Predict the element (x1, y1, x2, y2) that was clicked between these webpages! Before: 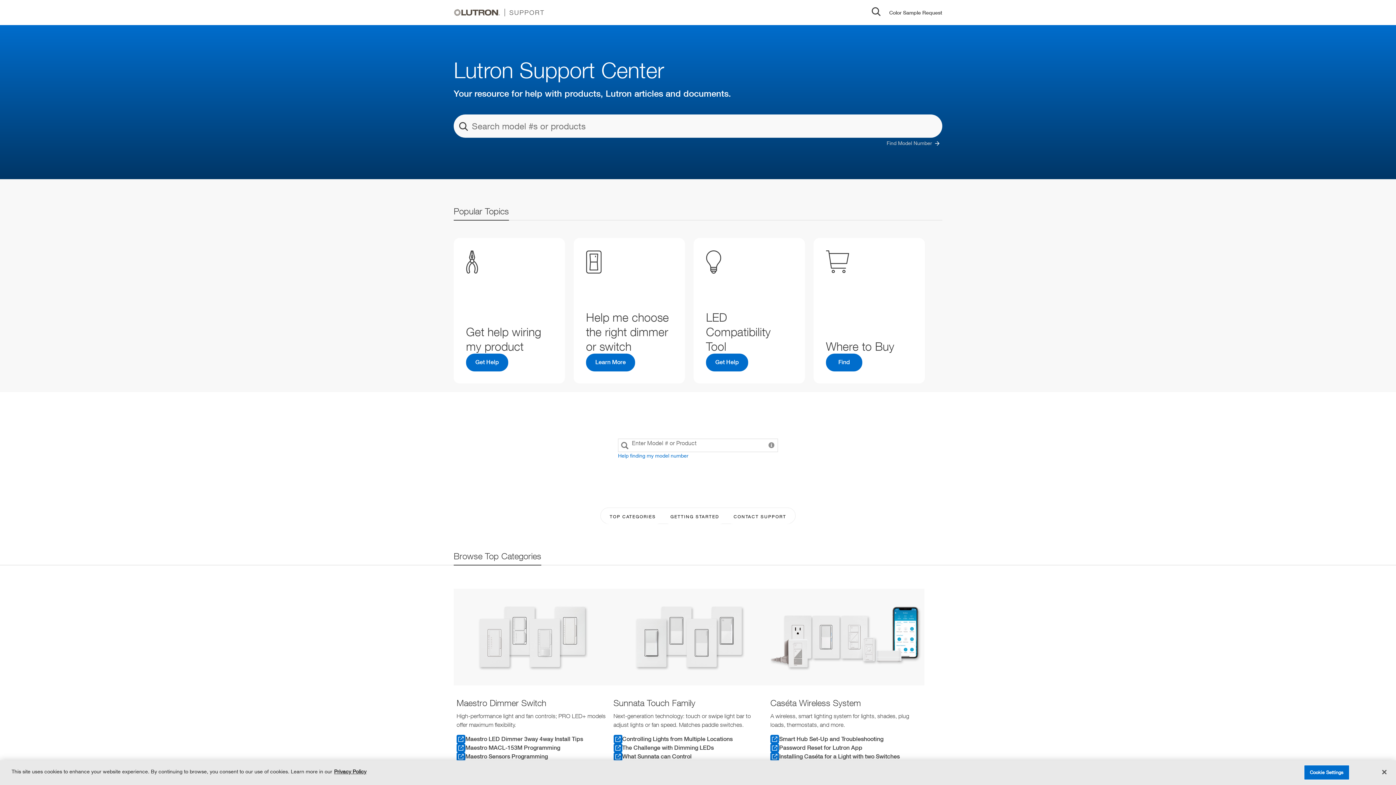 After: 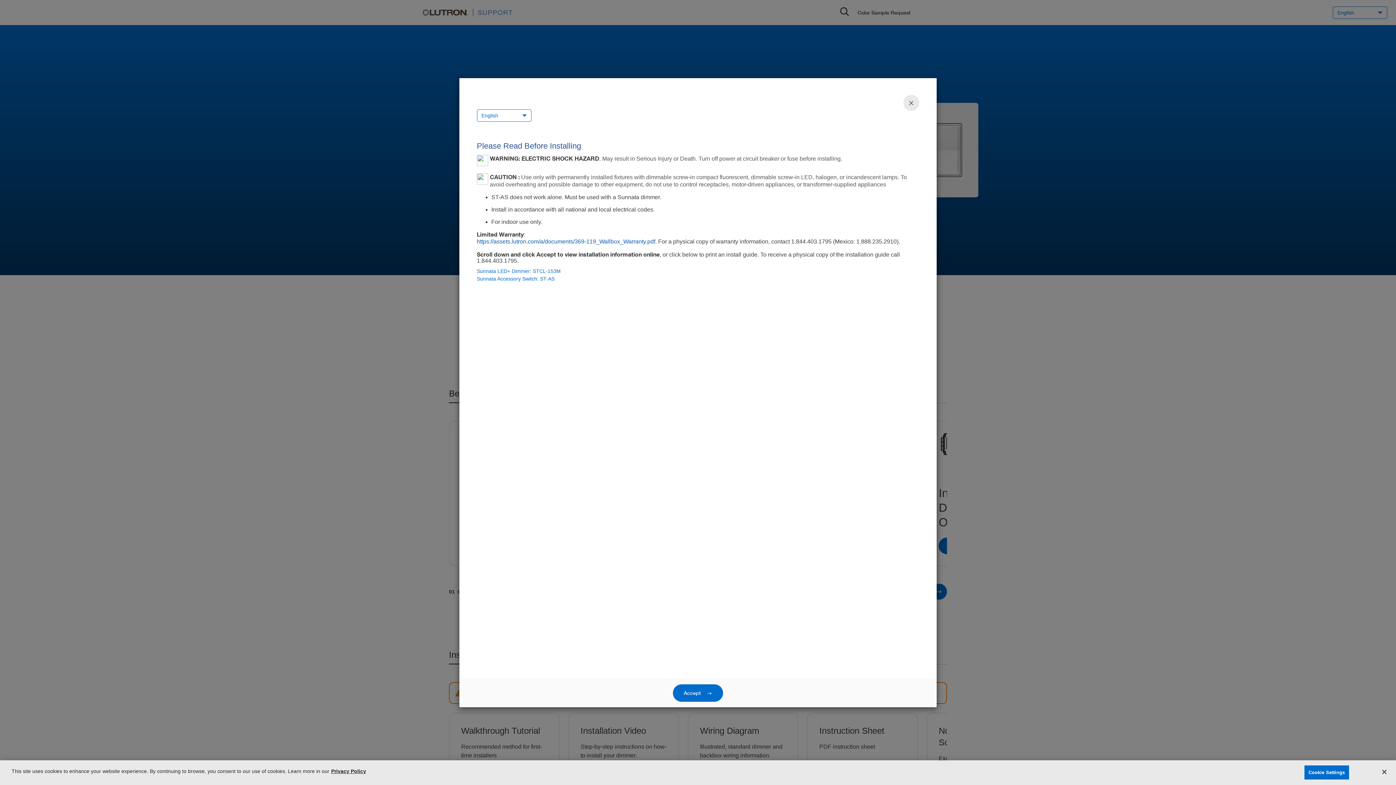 Action: bbox: (613, 743, 764, 752) label: The Challenge with Dimming LEDs